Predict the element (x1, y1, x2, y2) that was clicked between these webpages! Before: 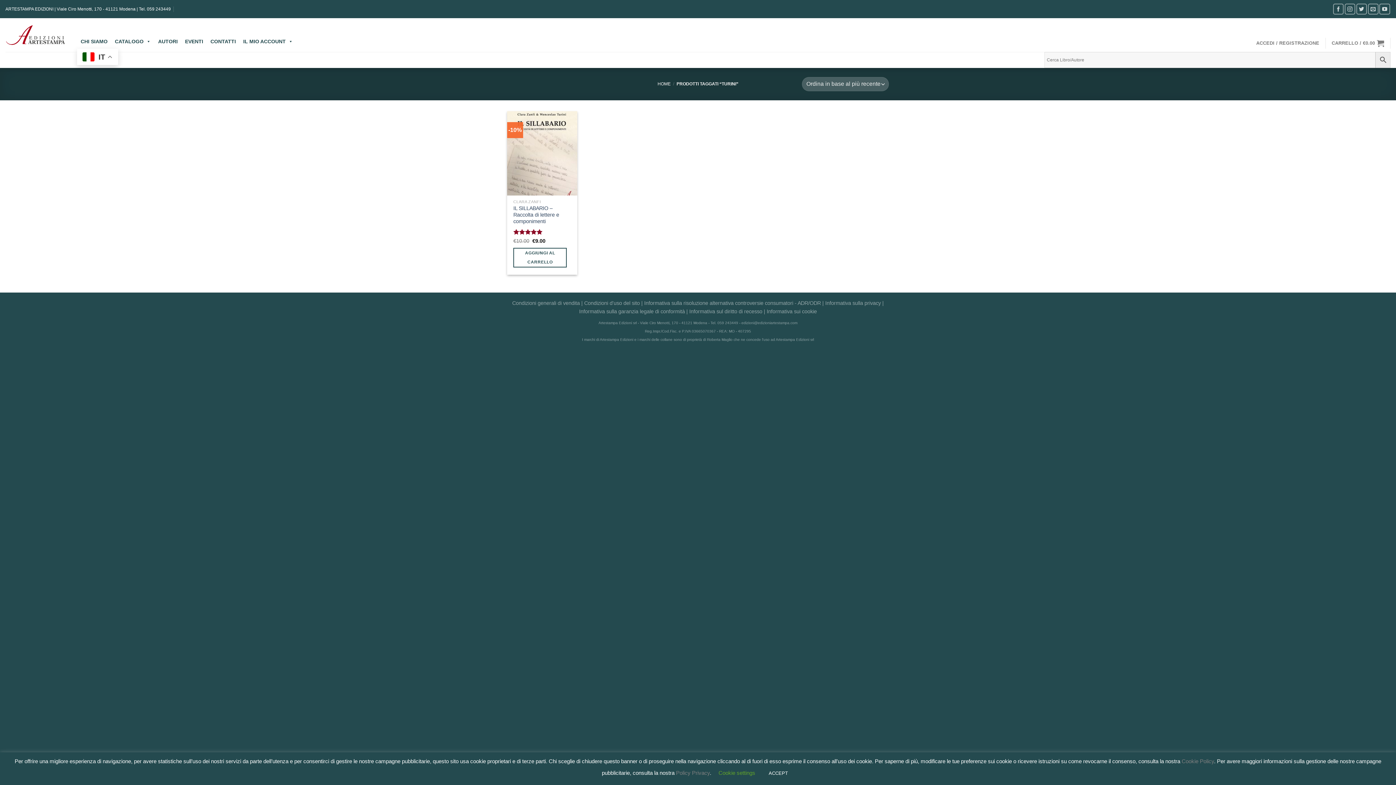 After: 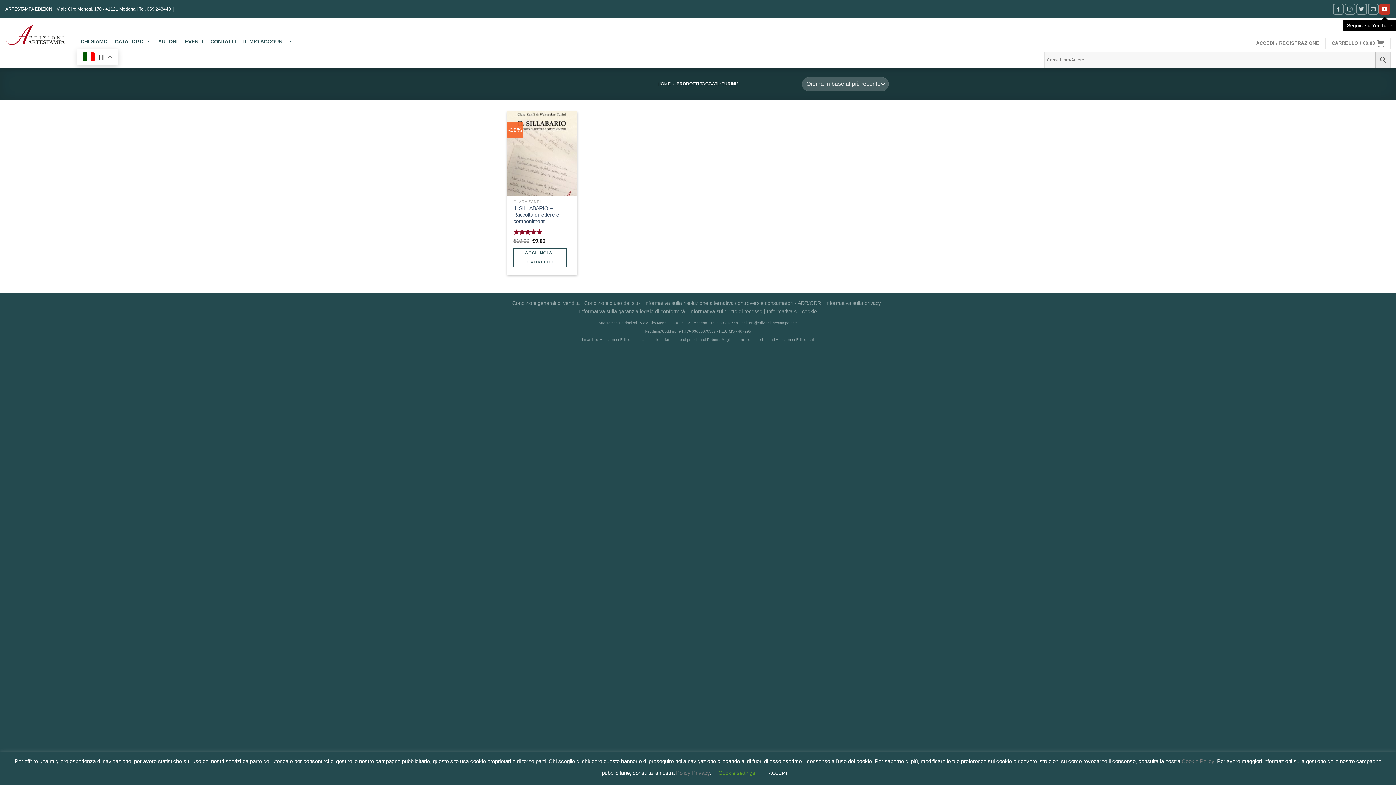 Action: label: Seguici su YouTube bbox: (1379, 3, 1390, 14)